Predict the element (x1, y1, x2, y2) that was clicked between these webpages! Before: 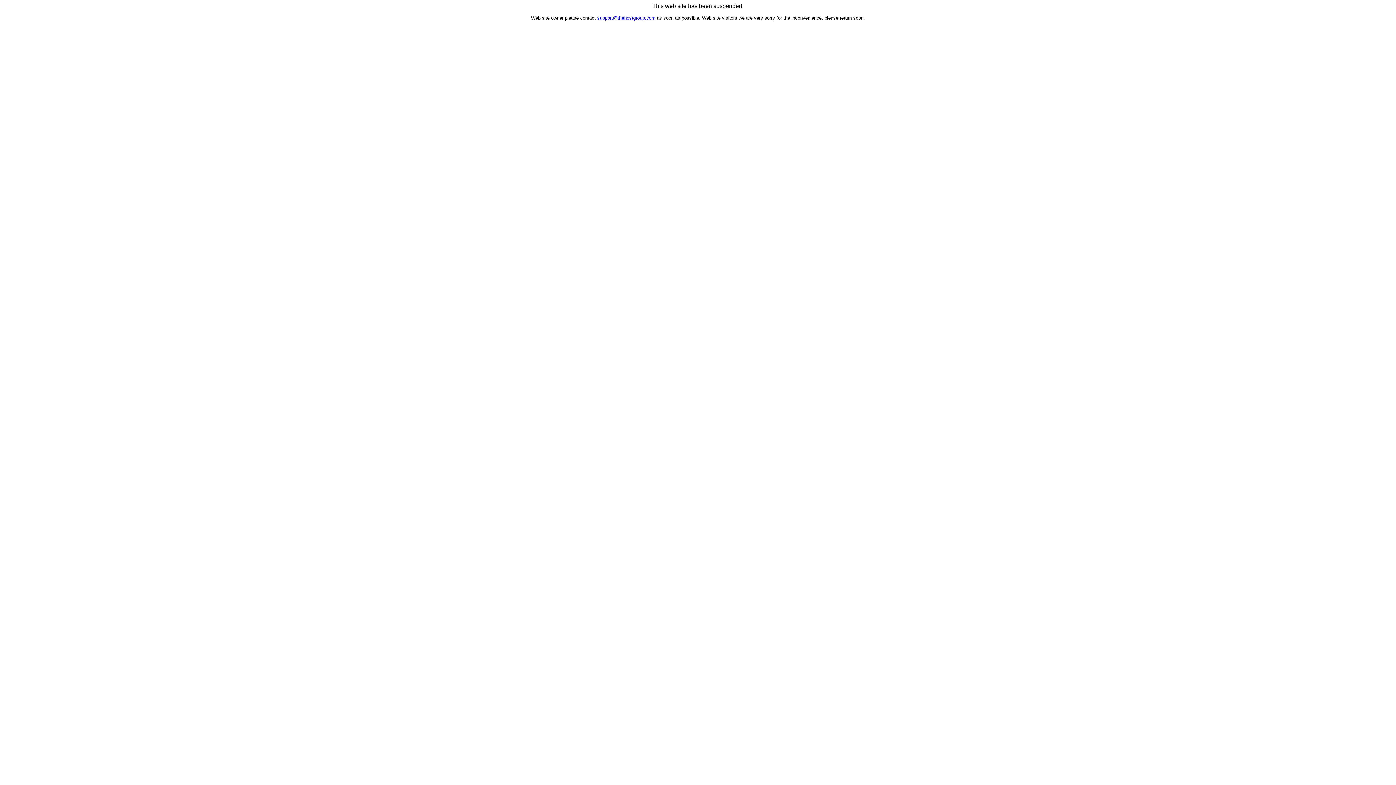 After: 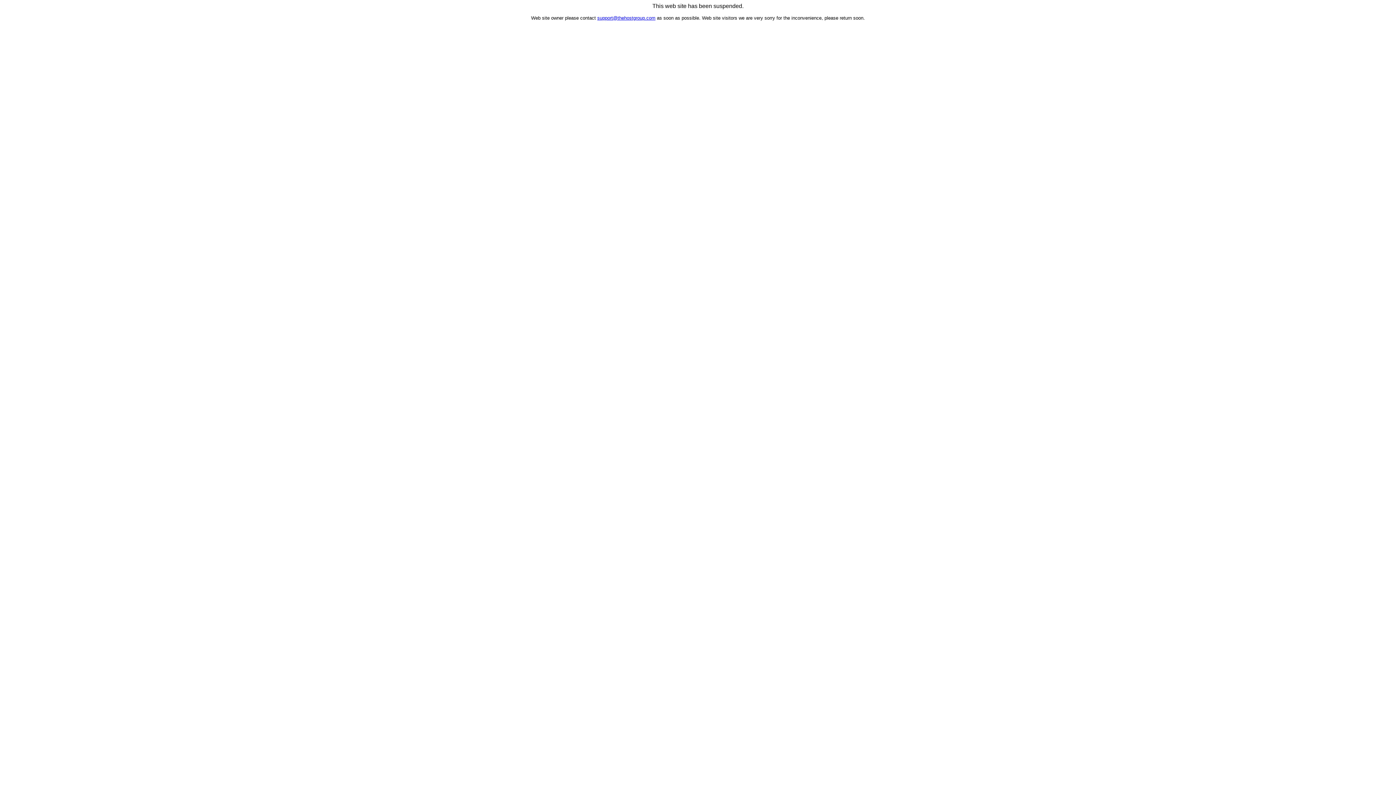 Action: label: support@thehostgroup.com bbox: (597, 15, 655, 20)